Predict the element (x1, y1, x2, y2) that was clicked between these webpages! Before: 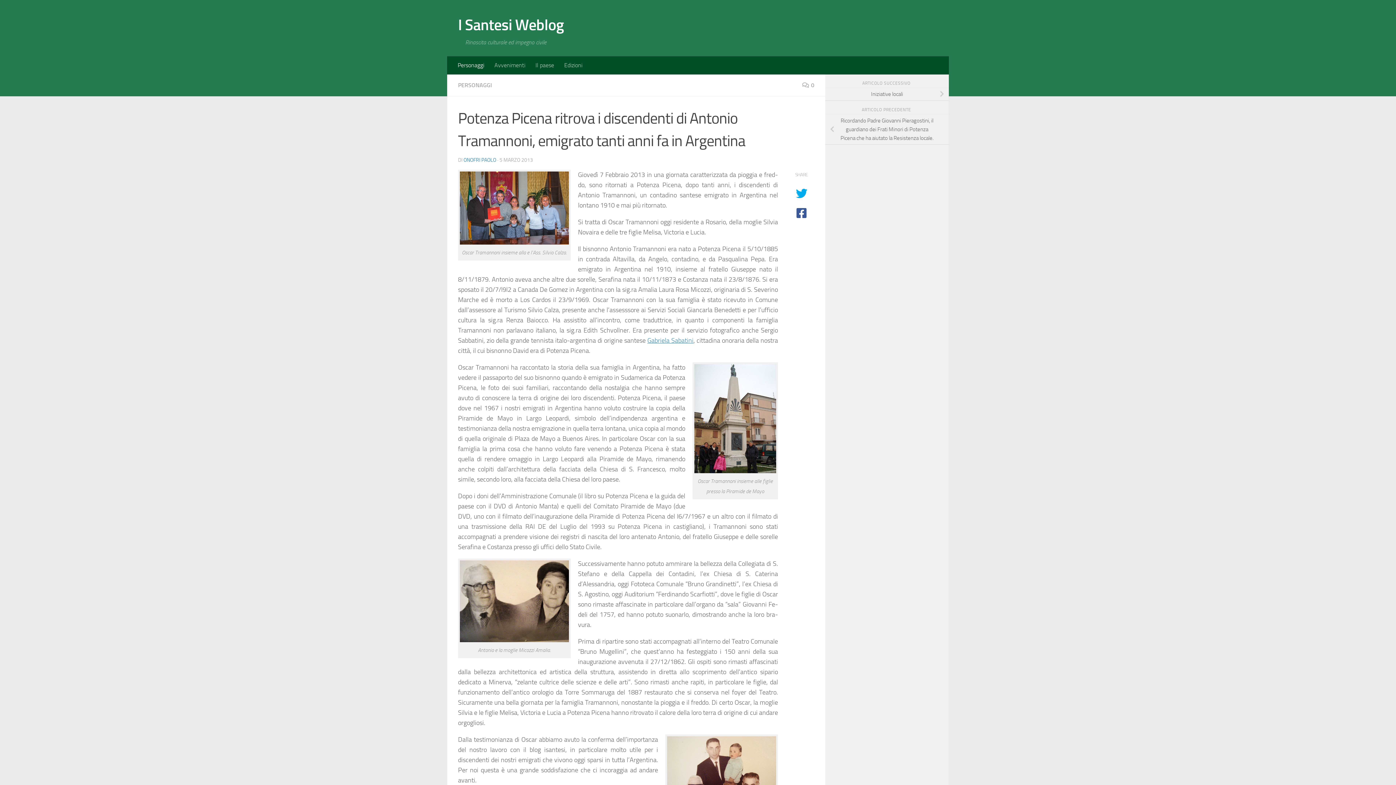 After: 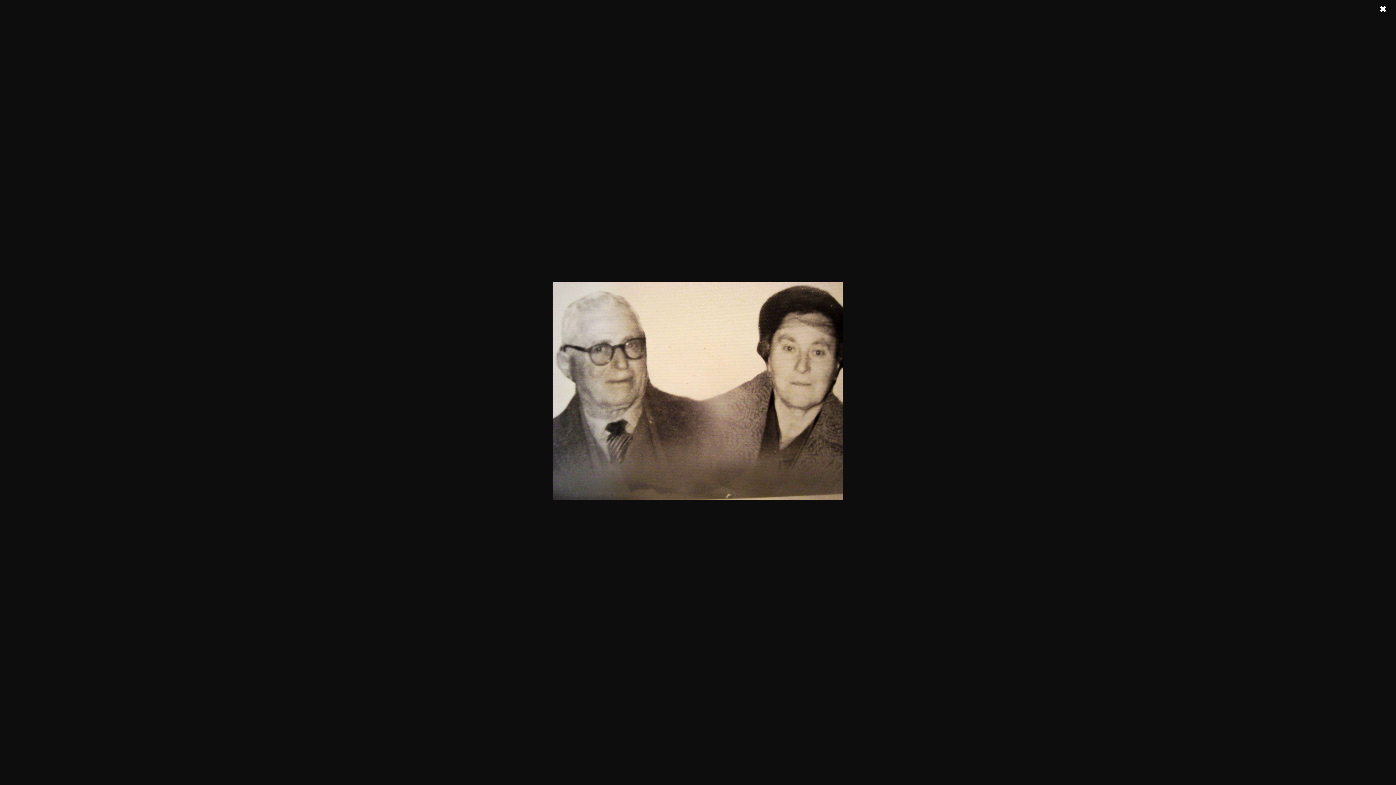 Action: bbox: (460, 636, 569, 644)